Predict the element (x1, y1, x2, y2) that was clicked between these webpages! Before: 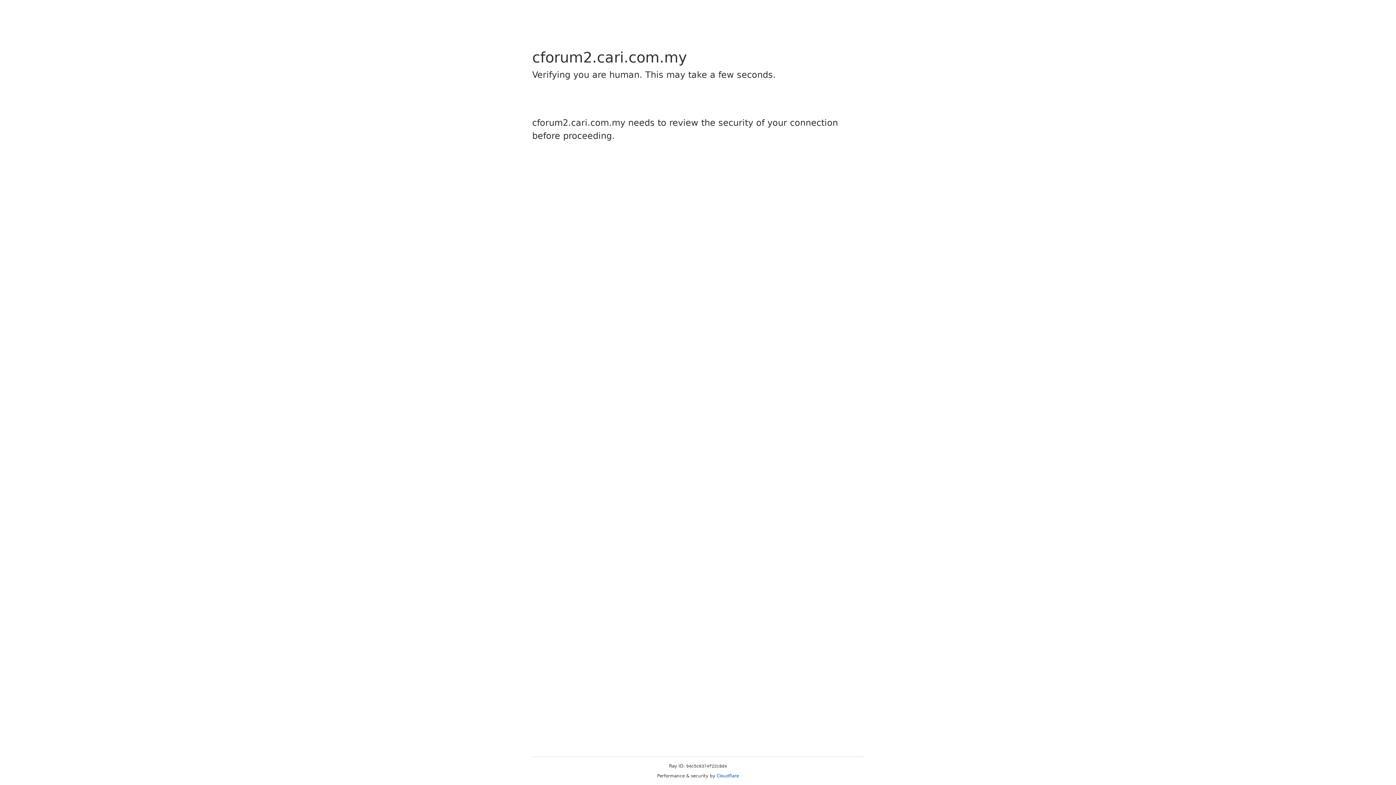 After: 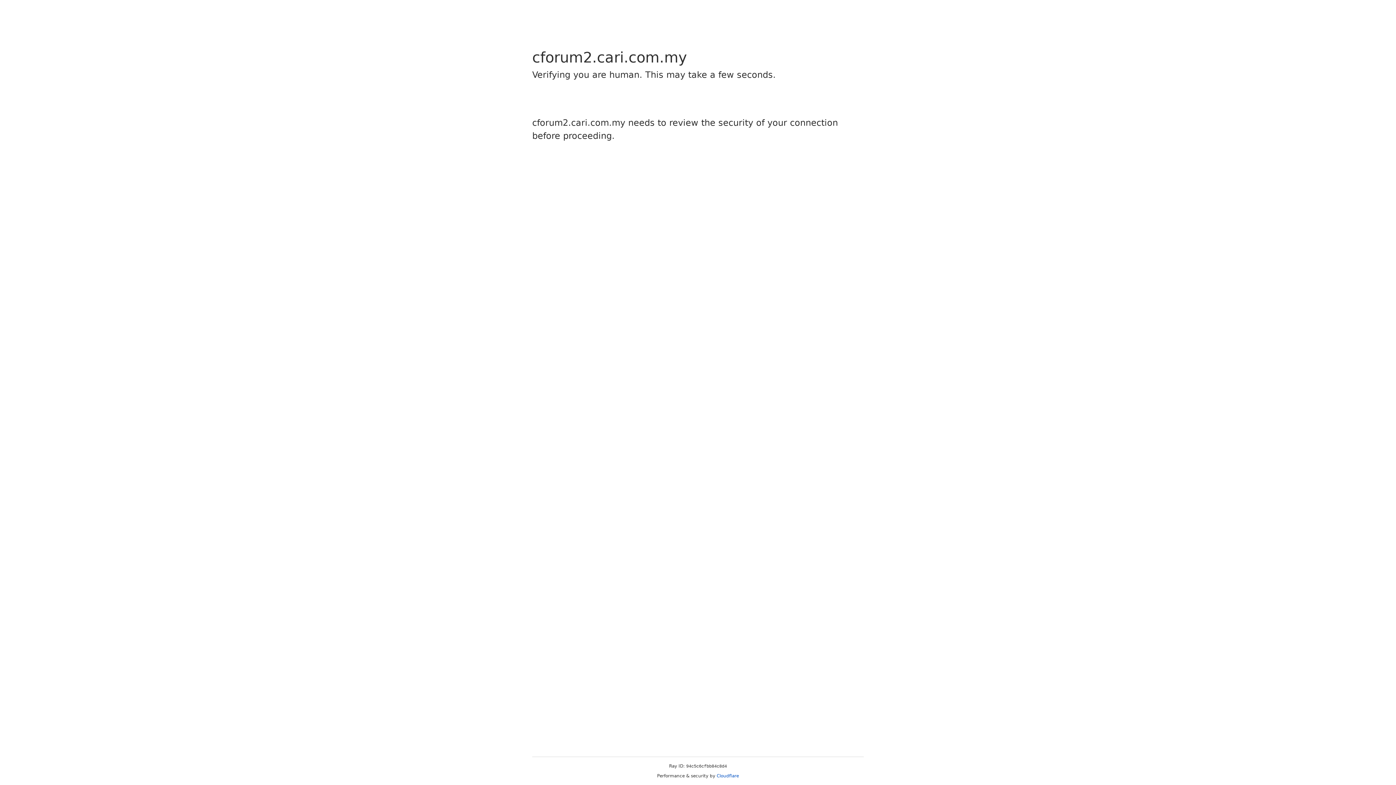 Action: bbox: (716, 773, 739, 778) label: Cloudflare